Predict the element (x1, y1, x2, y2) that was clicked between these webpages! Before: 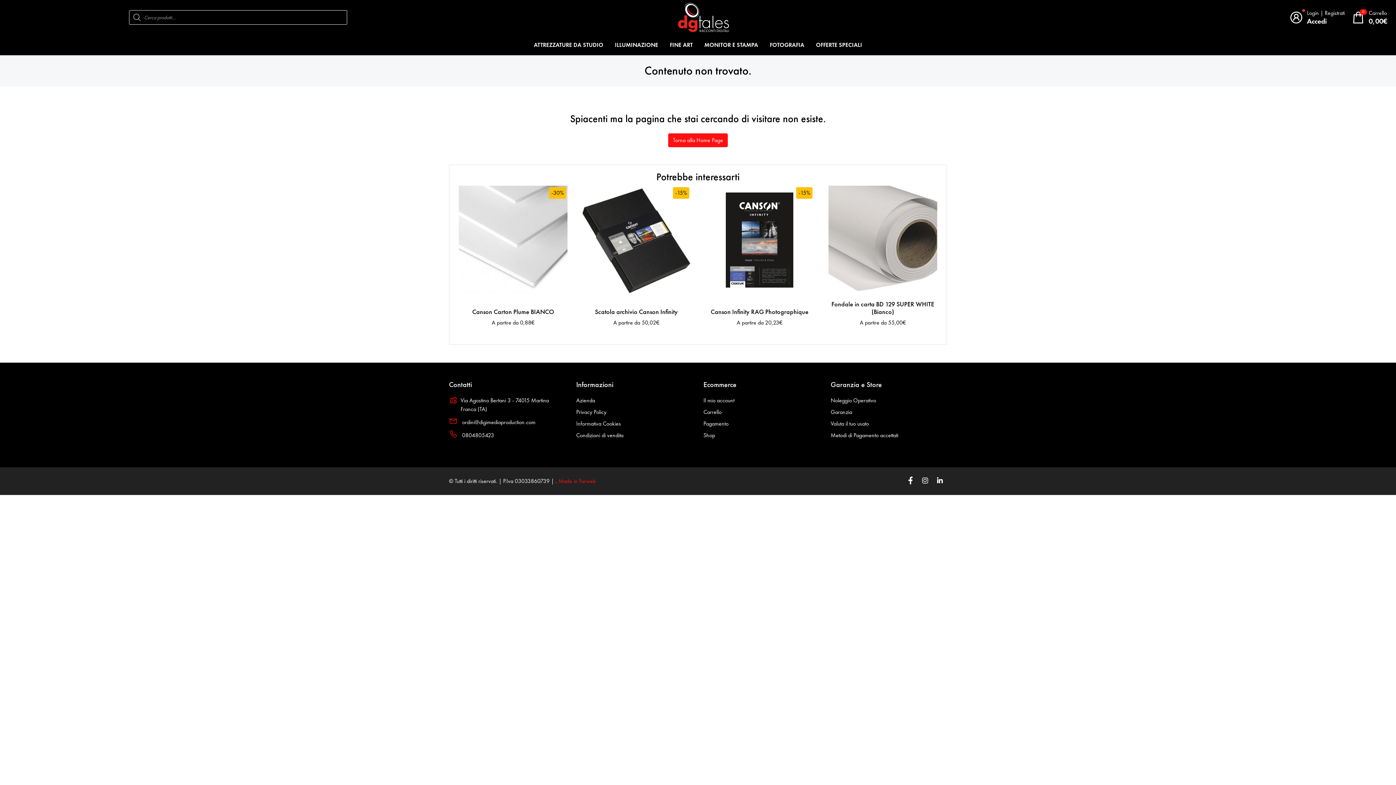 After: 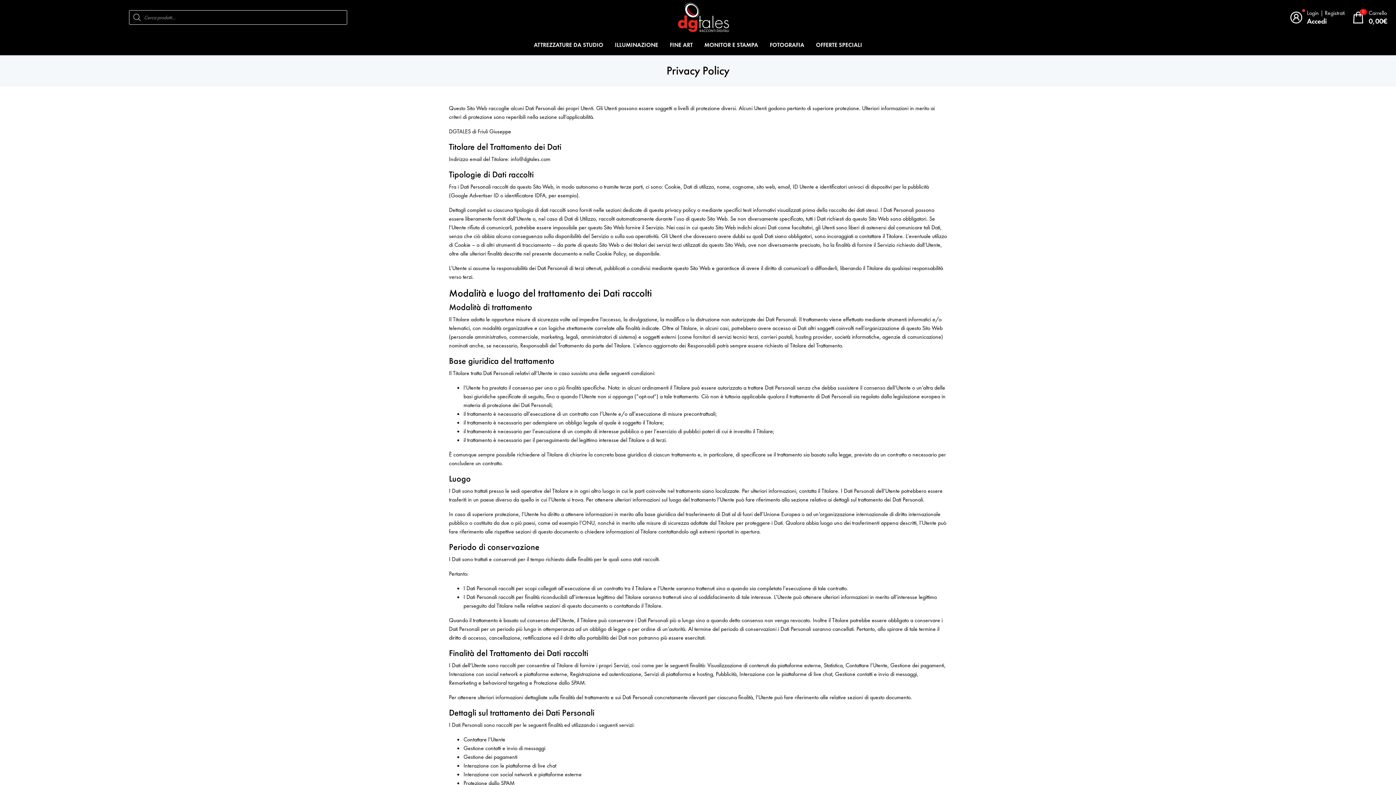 Action: label: Privacy Policy bbox: (576, 406, 623, 418)